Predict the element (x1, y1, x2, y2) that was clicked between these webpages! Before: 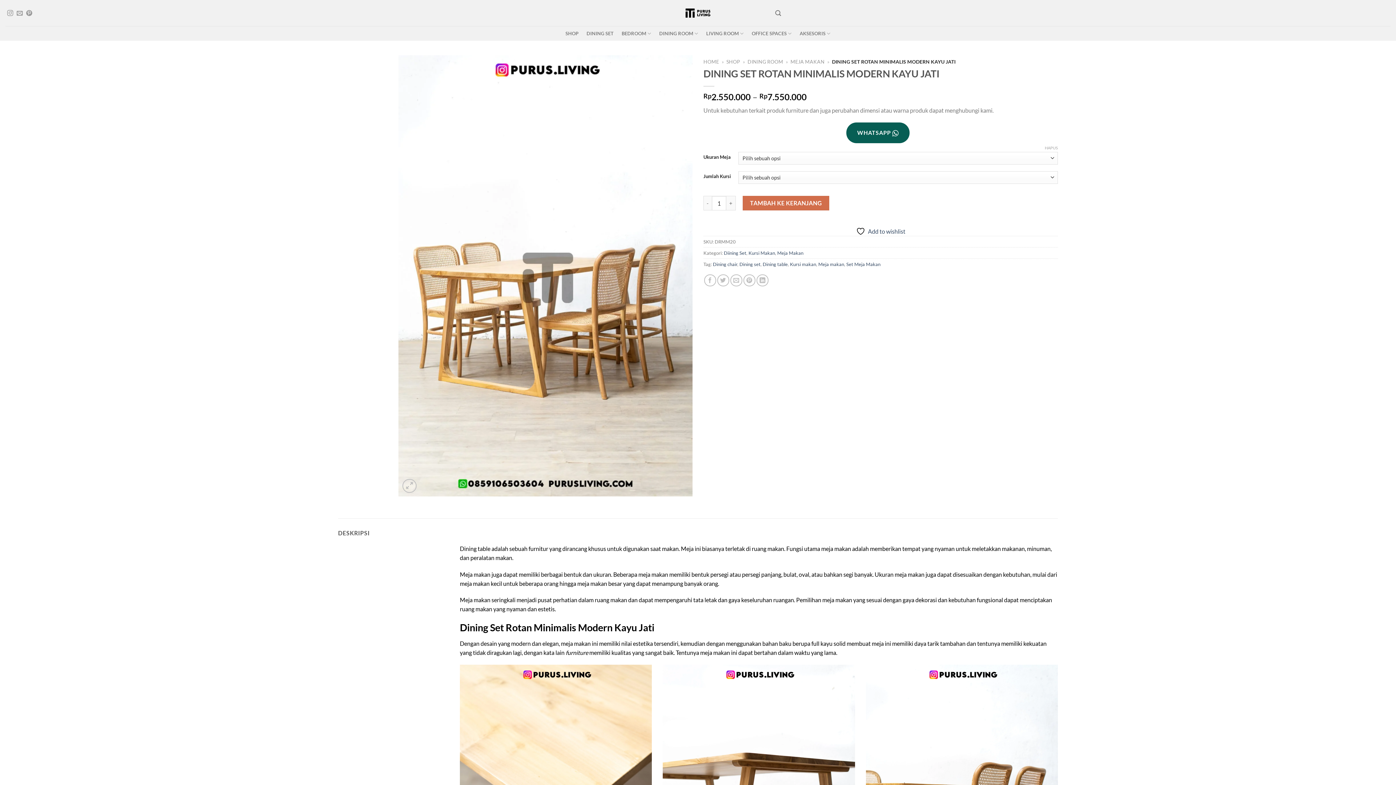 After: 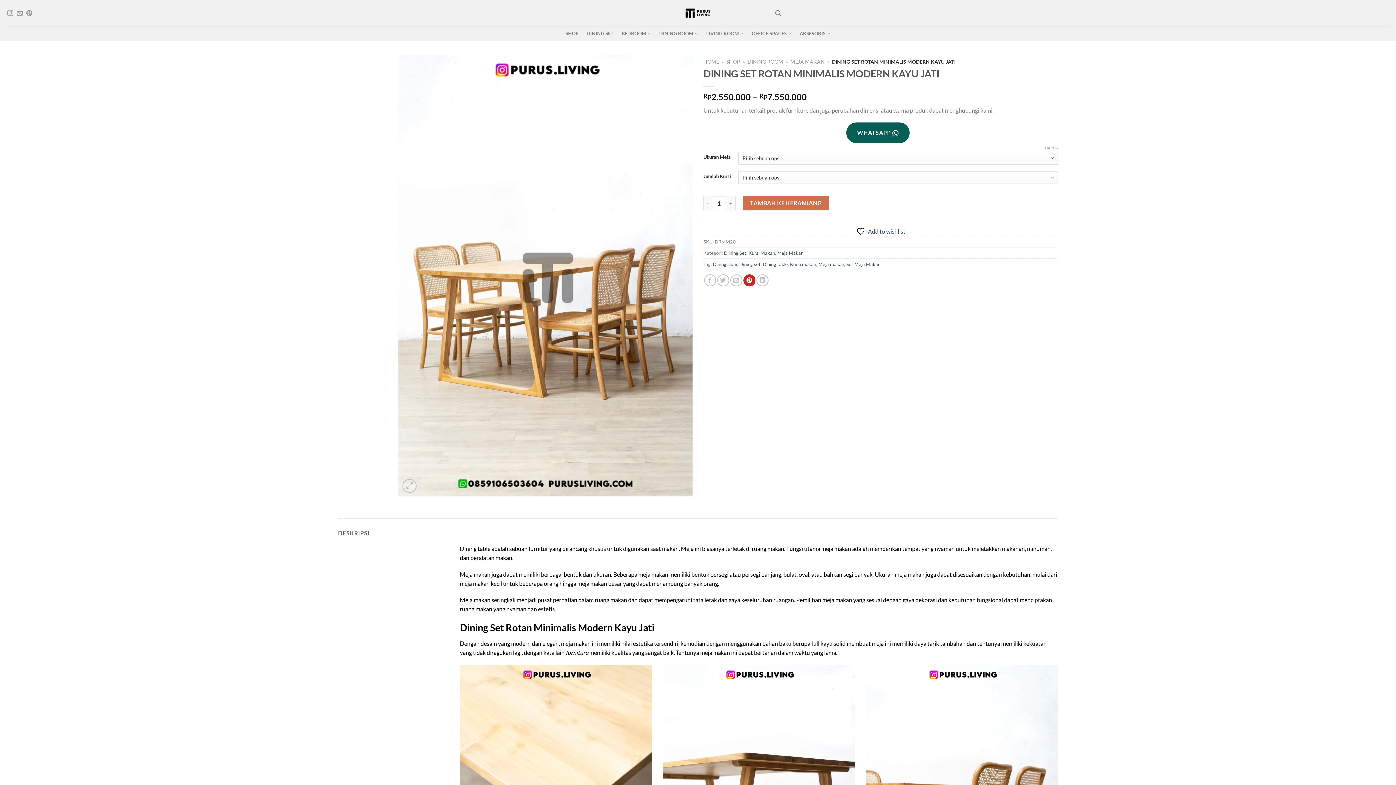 Action: bbox: (743, 274, 755, 286) label: Pin on Pinterest